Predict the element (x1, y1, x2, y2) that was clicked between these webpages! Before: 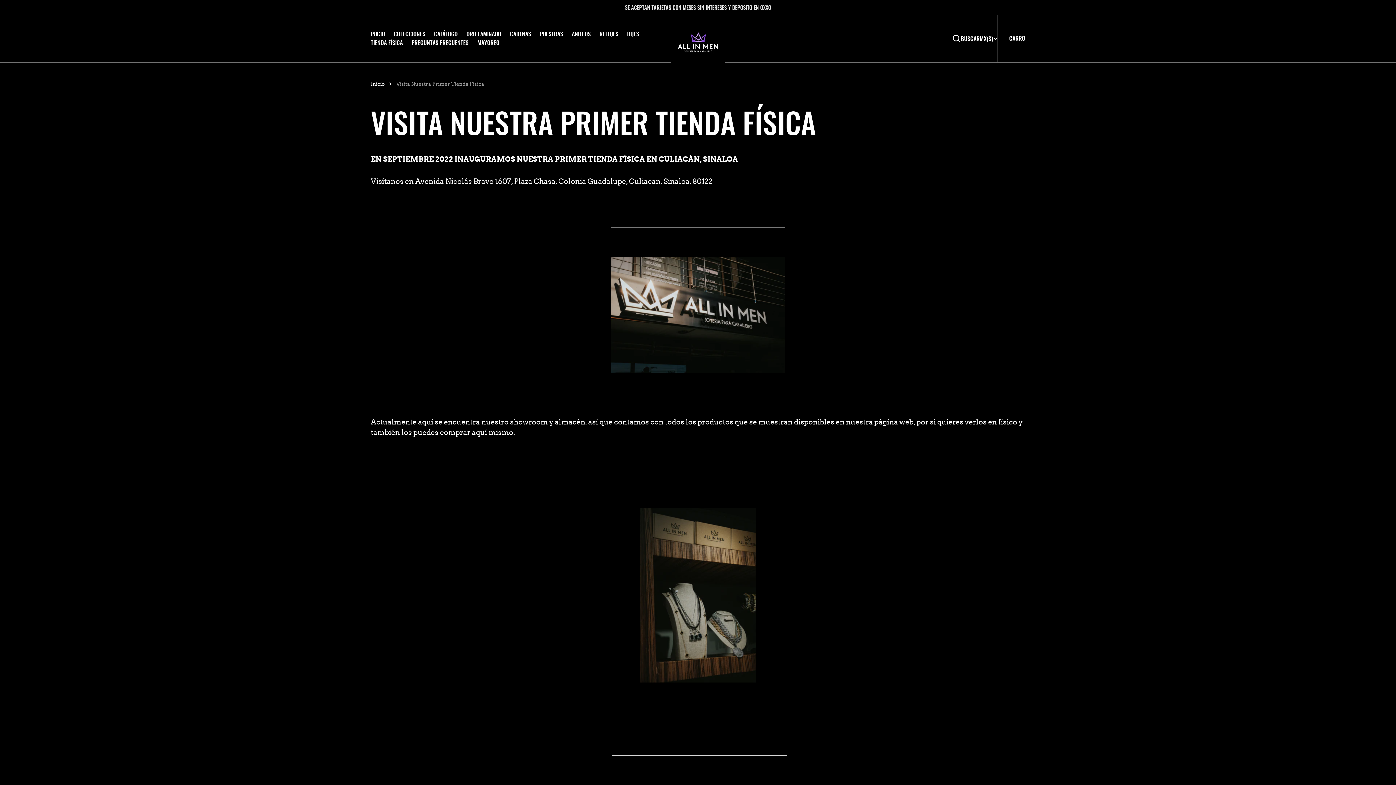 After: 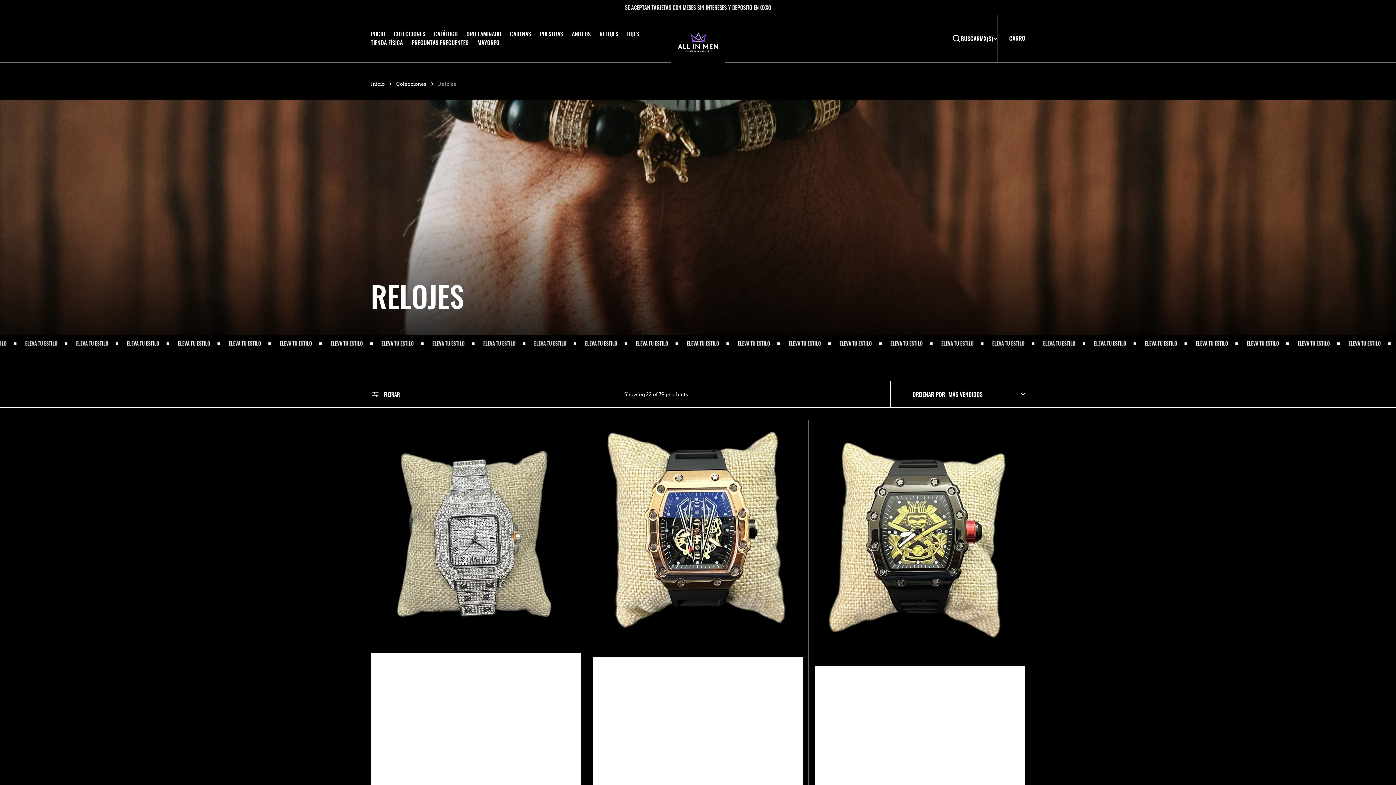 Action: label: RELOJES bbox: (595, 29, 622, 38)